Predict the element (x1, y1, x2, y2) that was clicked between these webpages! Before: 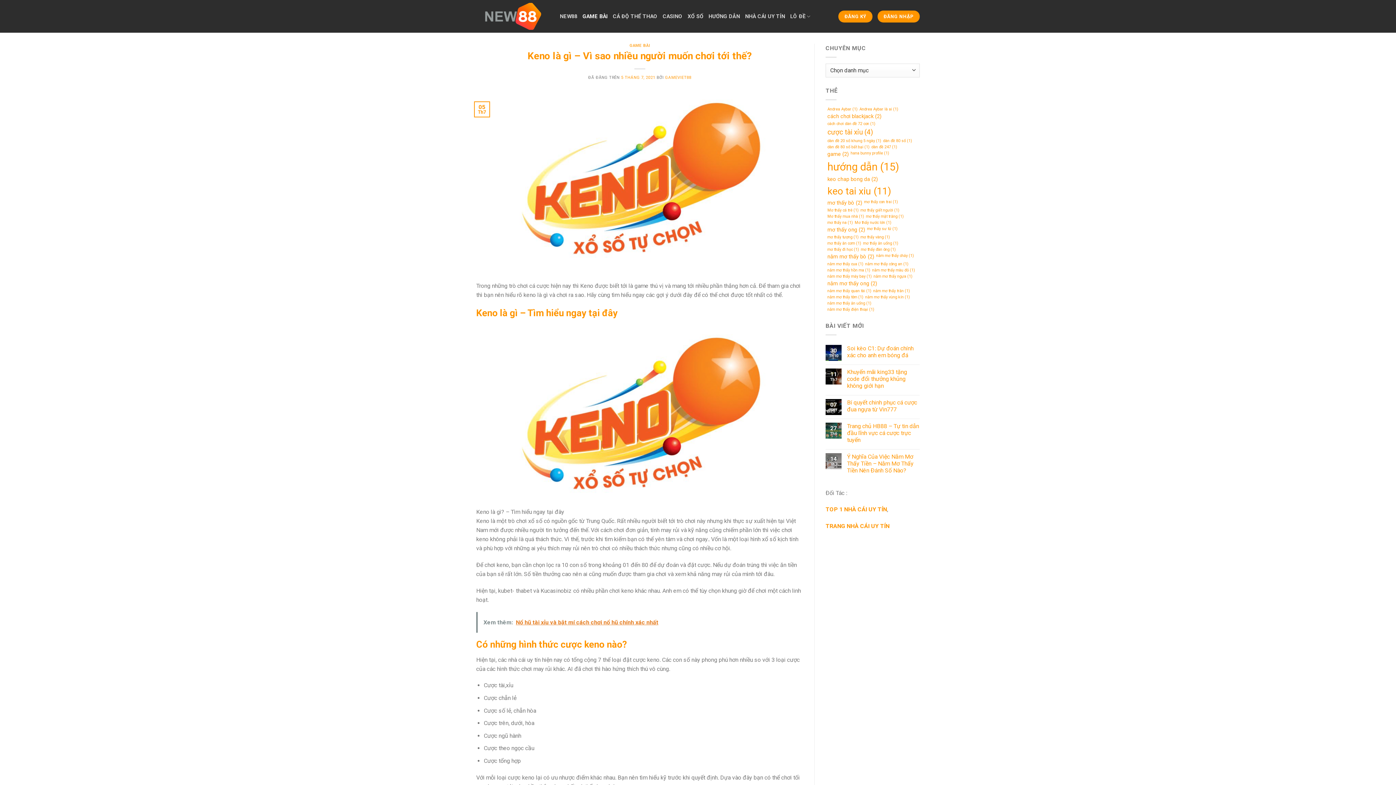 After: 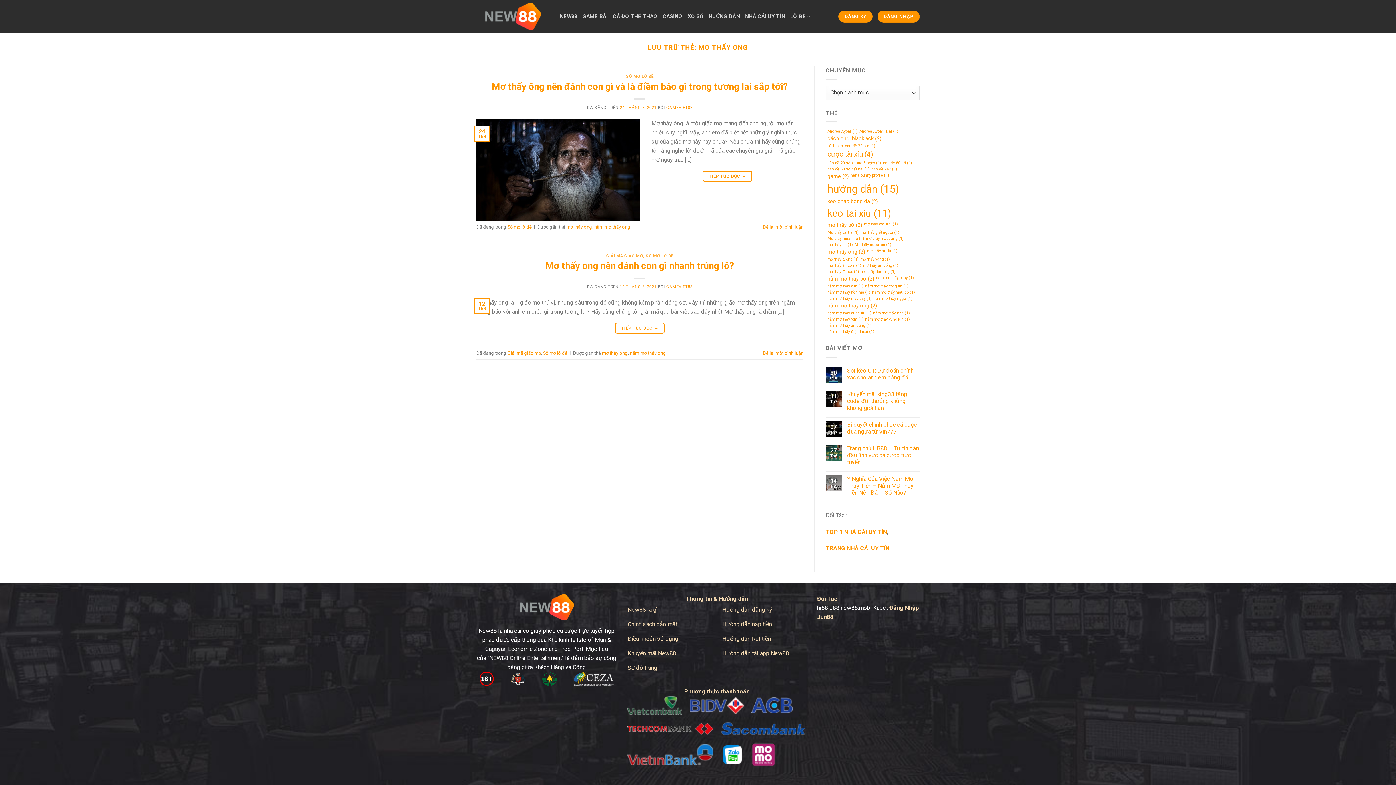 Action: bbox: (825, 225, 865, 234) label: mơ thấy ong (2 mục)